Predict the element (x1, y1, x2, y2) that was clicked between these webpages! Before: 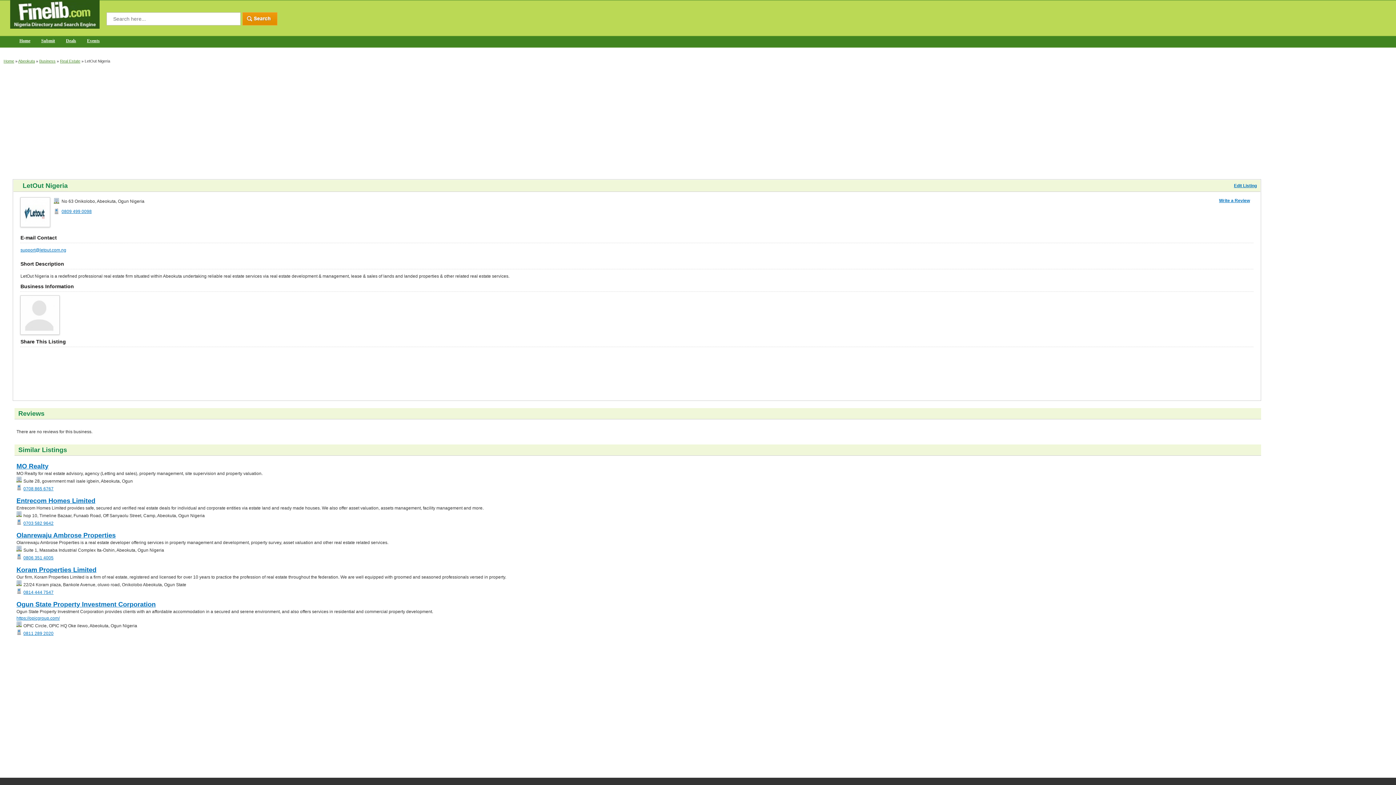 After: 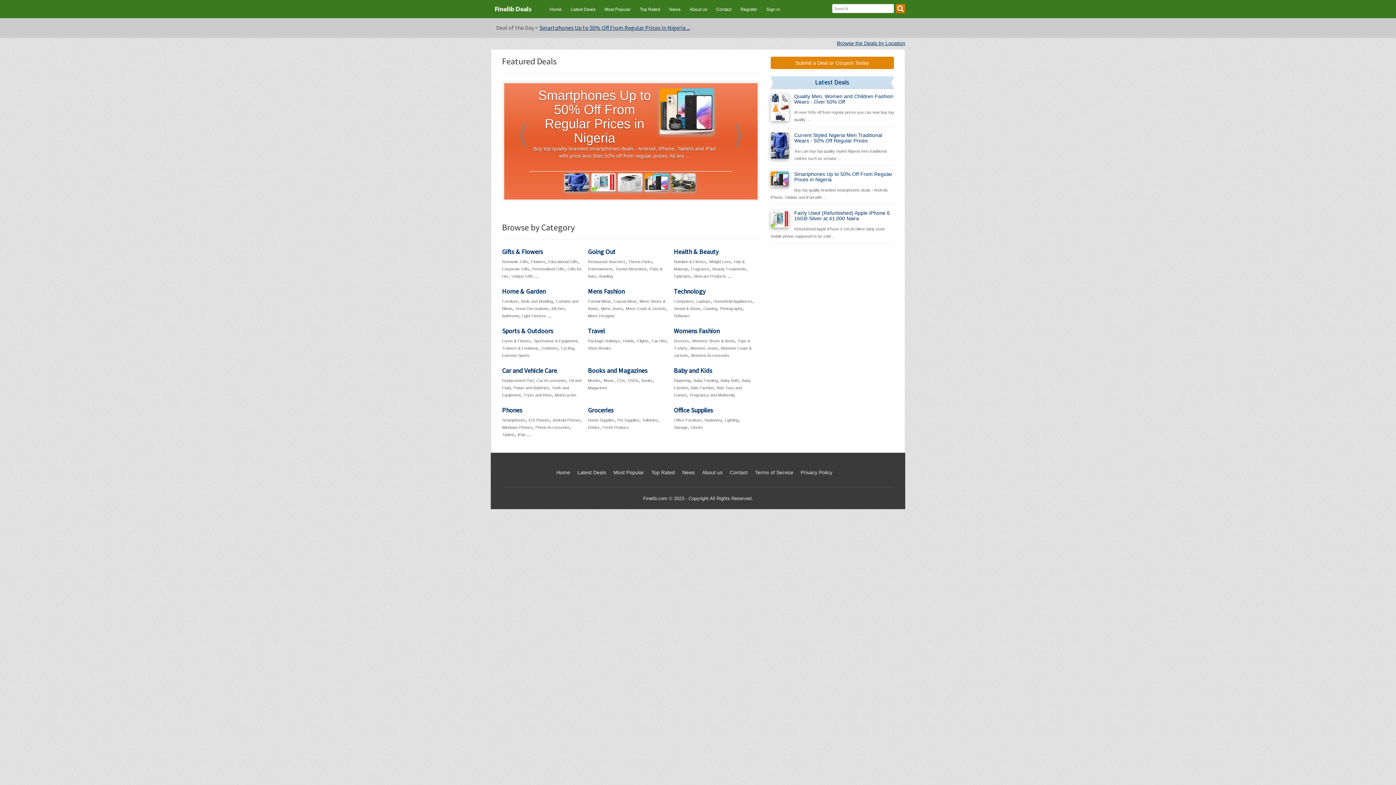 Action: bbox: (60, 34, 81, 47) label: Deals